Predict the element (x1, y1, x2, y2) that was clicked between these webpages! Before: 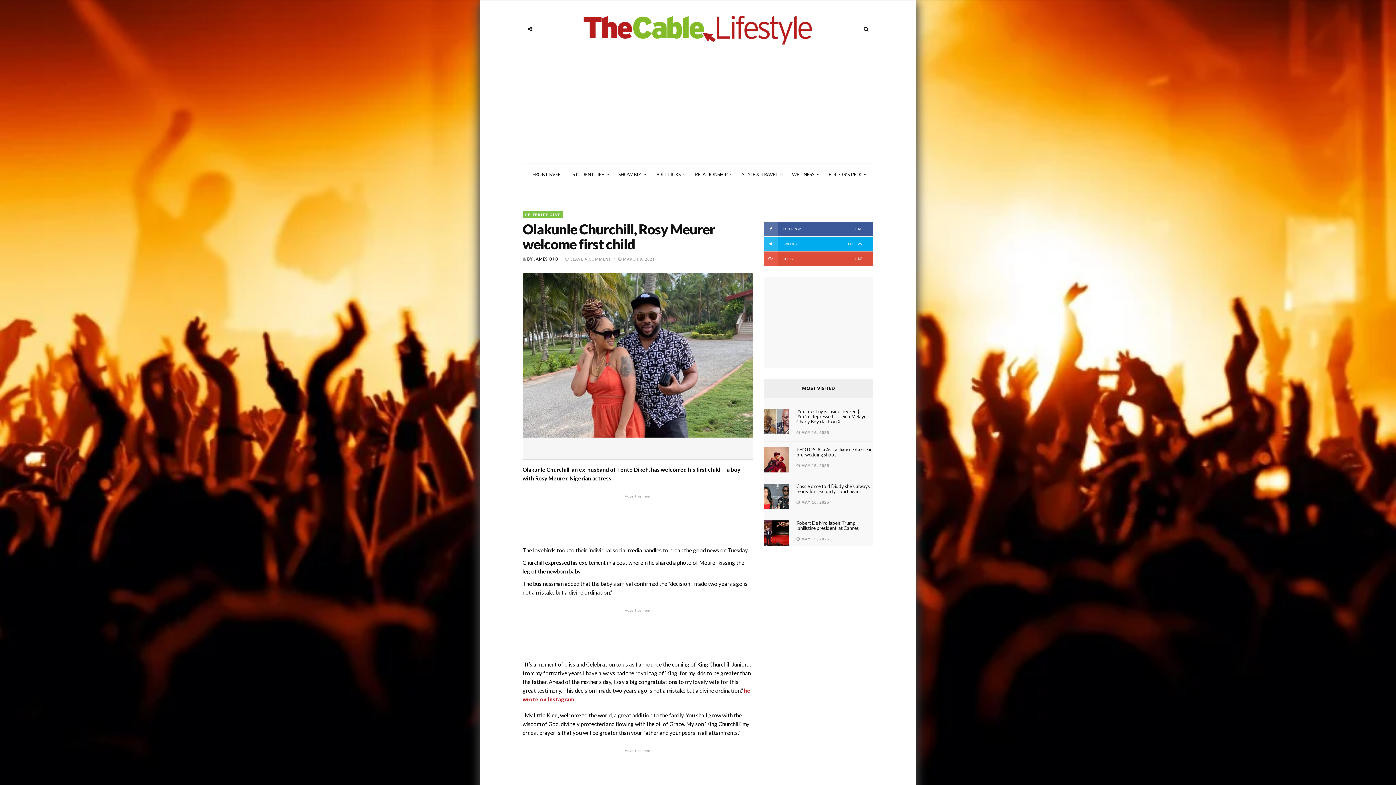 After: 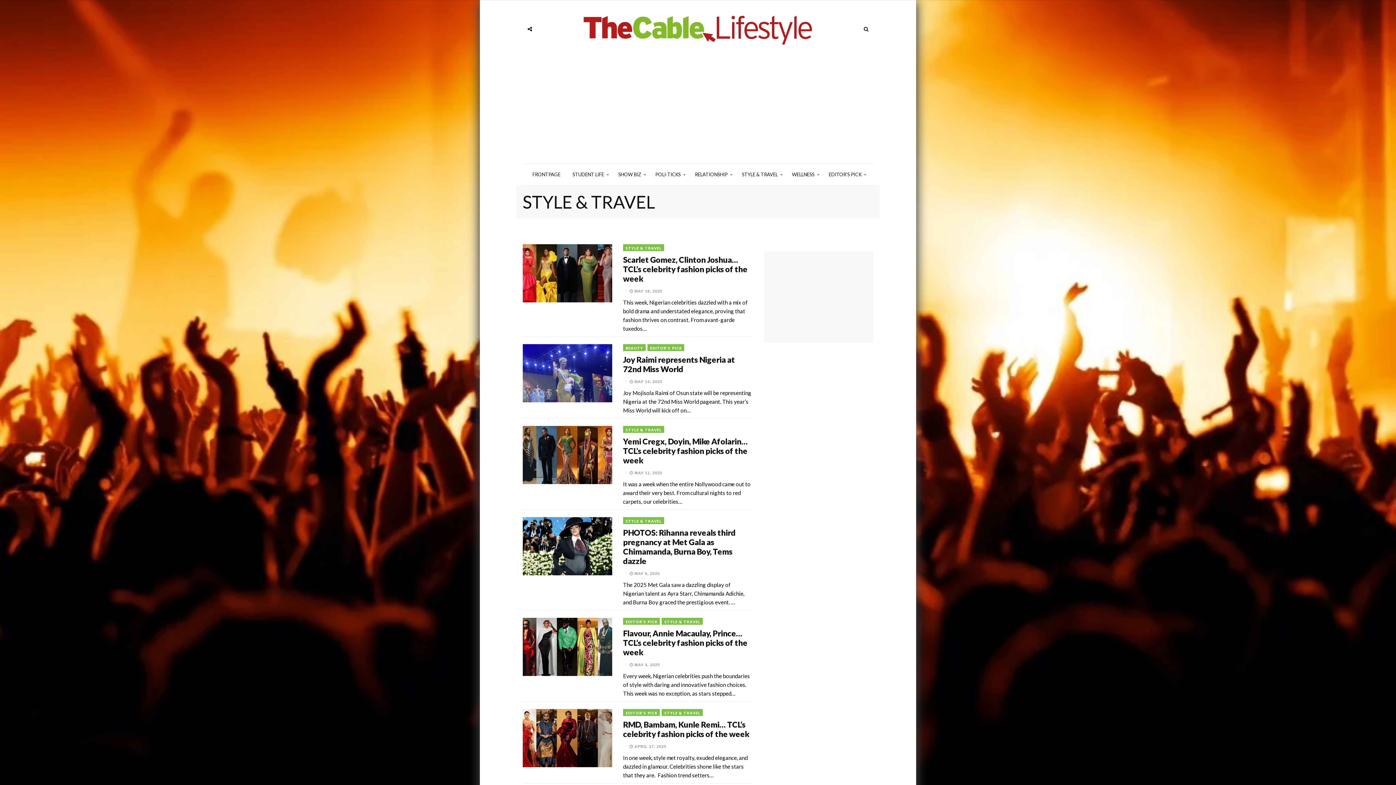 Action: bbox: (736, 163, 785, 185) label: STYLE & TRAVEL